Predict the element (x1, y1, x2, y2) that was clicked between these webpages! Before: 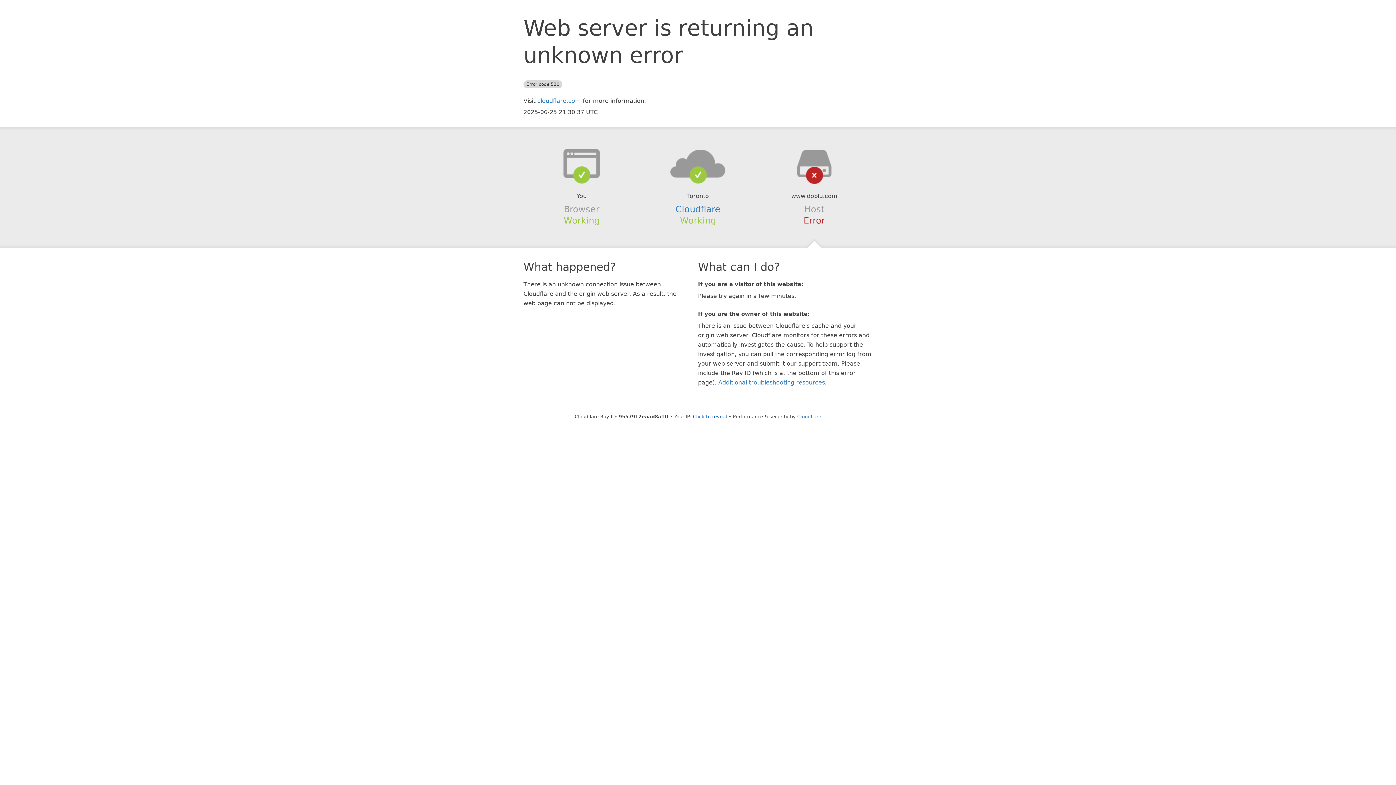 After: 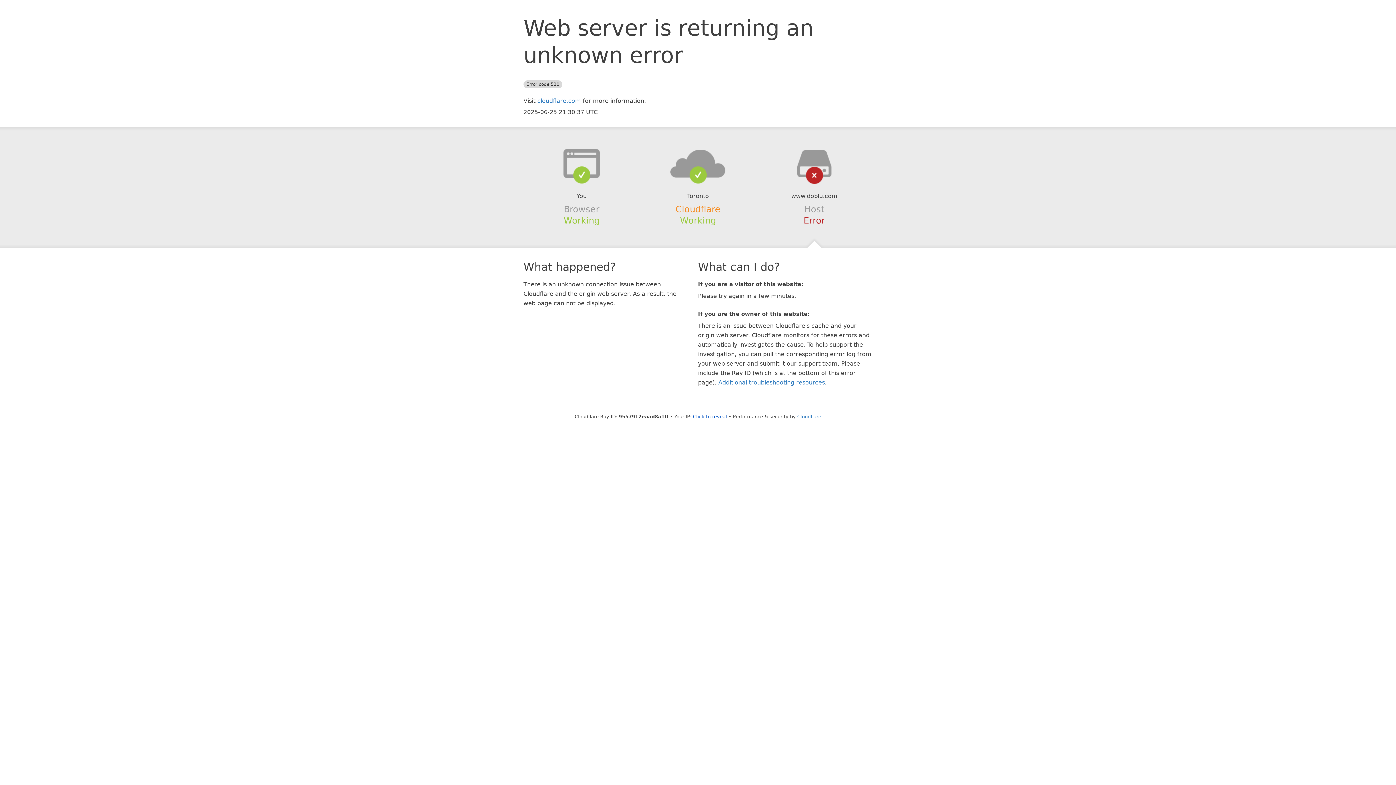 Action: label: Cloudflare bbox: (675, 204, 720, 214)